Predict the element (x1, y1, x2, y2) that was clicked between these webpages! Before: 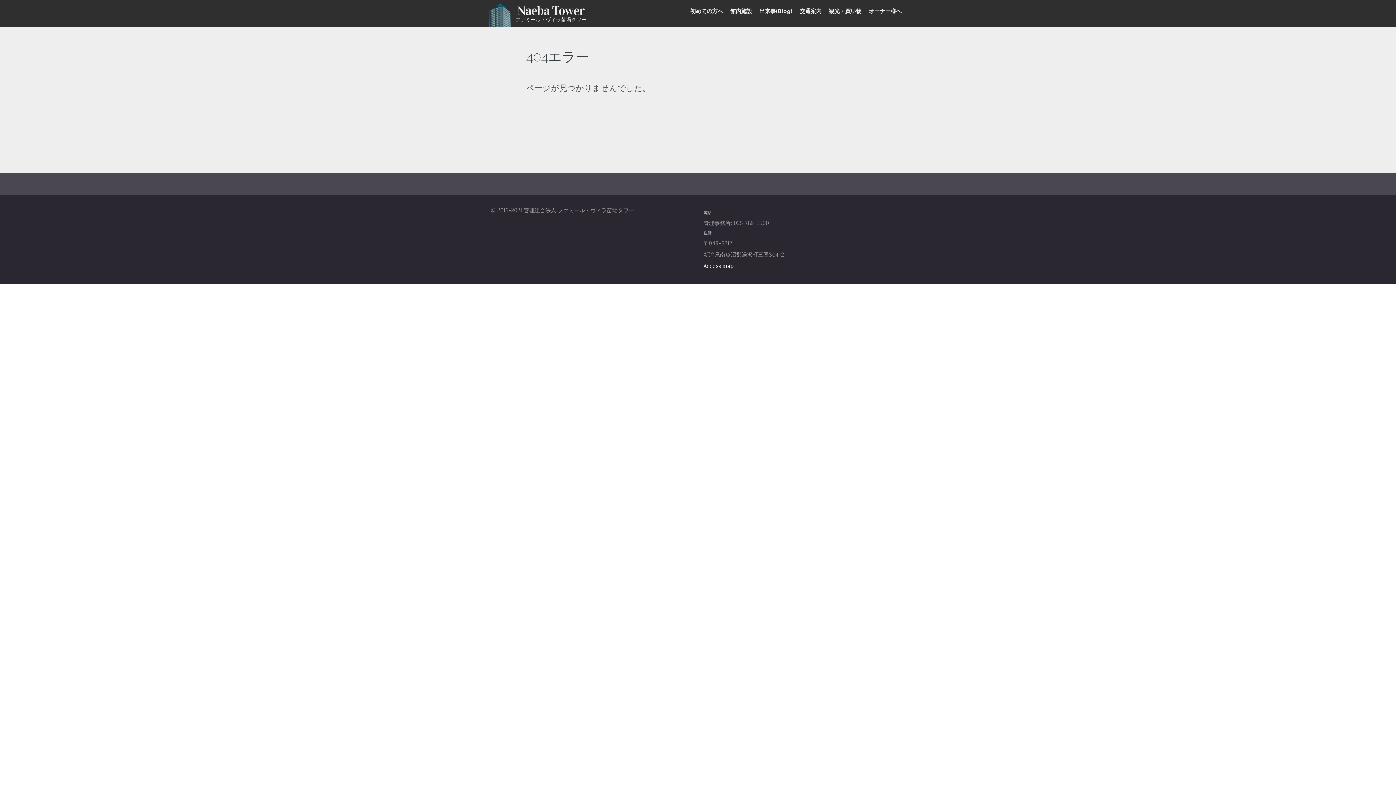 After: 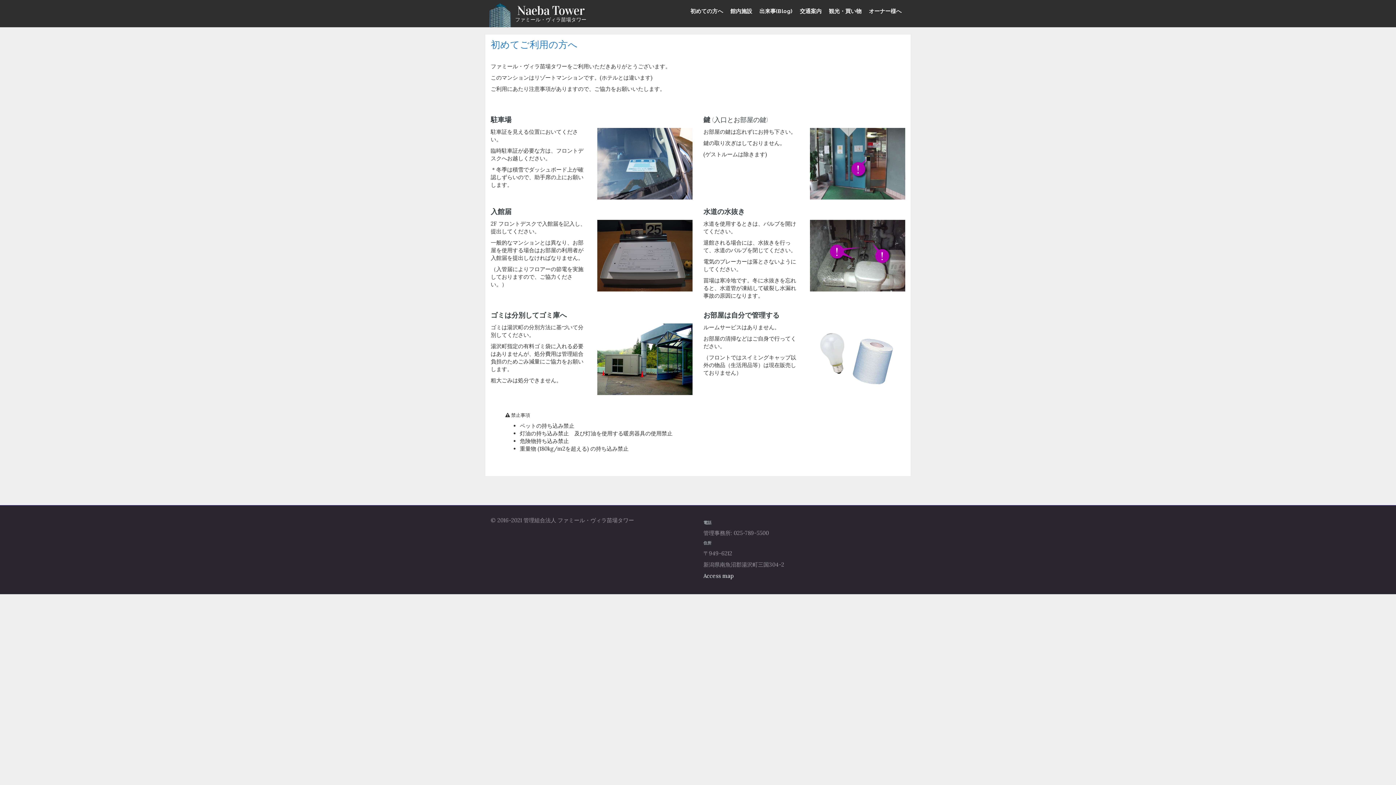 Action: label: 初めての方へ bbox: (686, 8, 726, 14)